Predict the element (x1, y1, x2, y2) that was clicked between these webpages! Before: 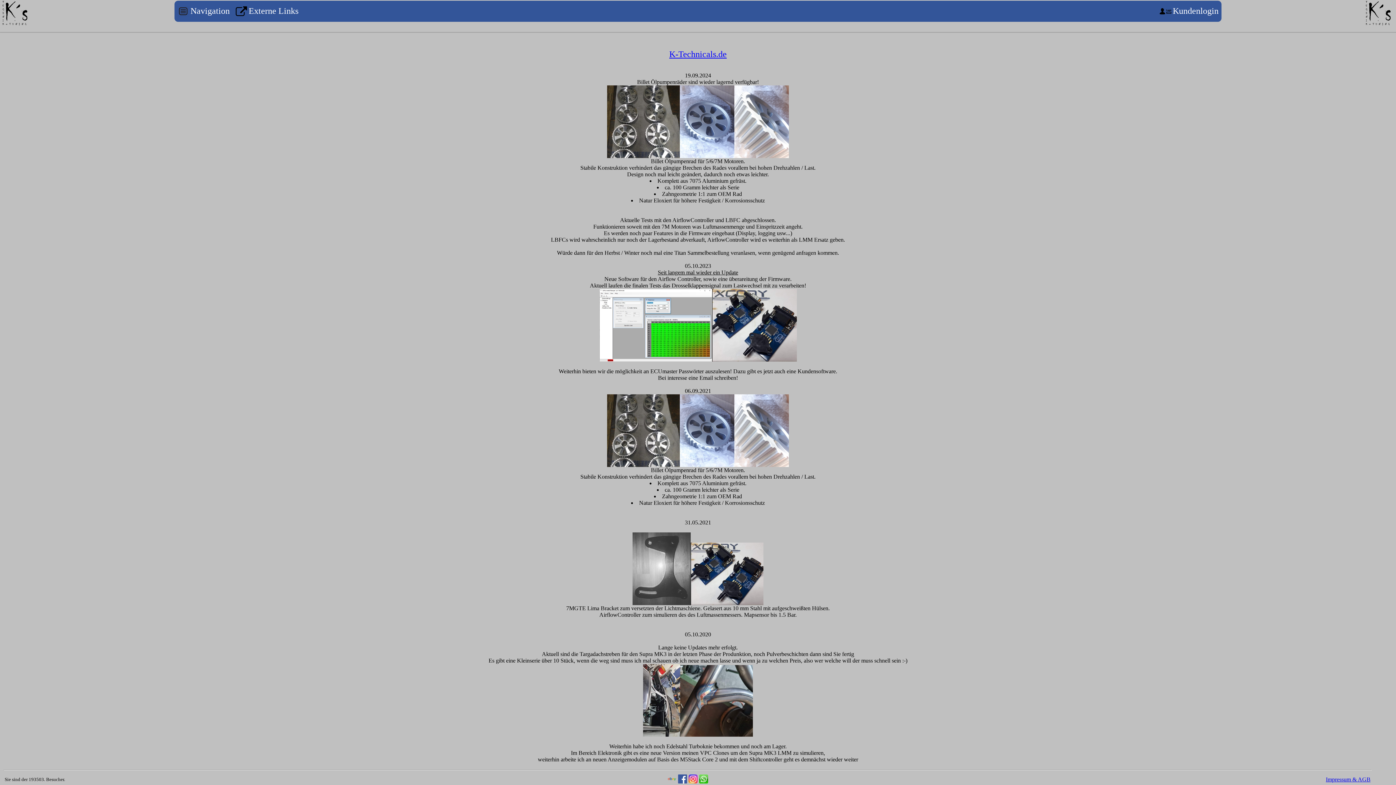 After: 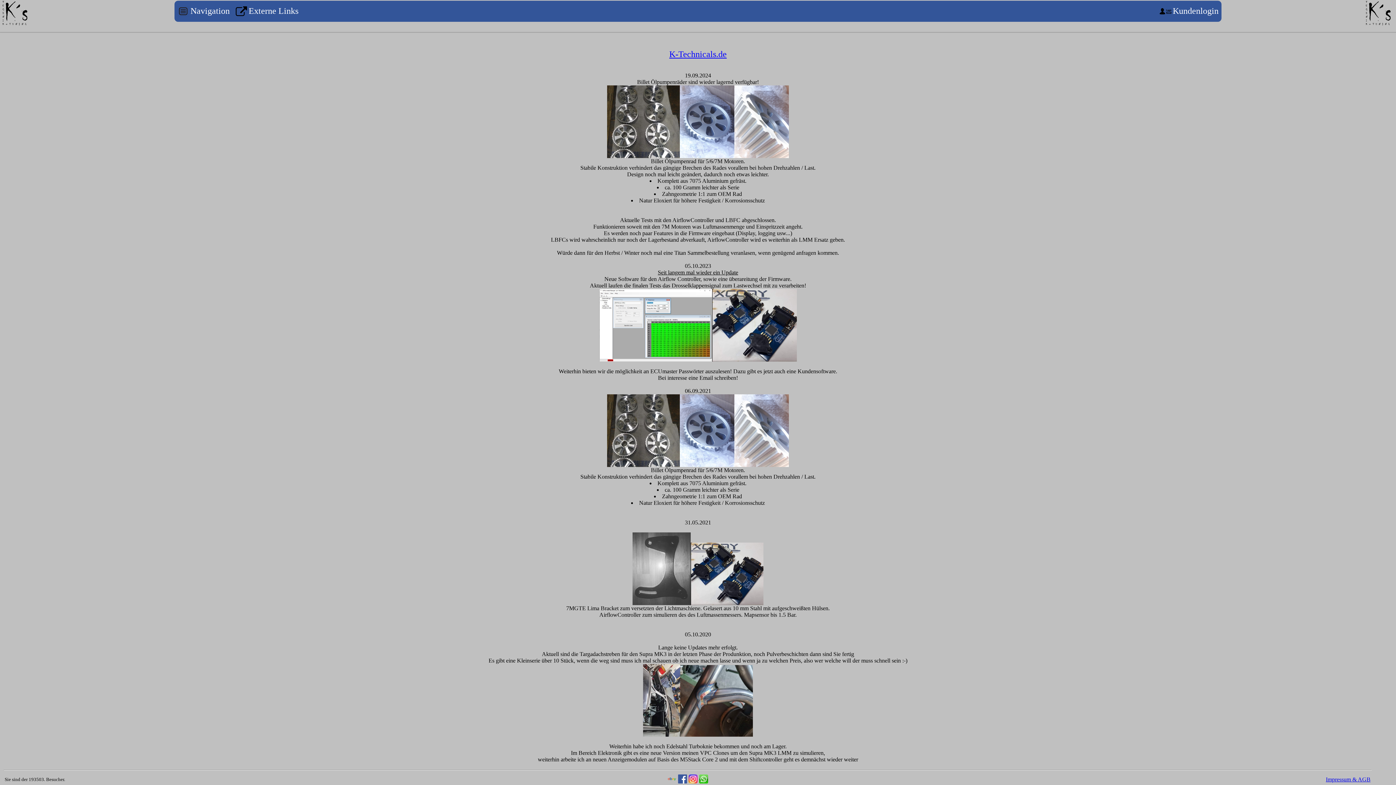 Action: bbox: (667, 778, 676, 785)